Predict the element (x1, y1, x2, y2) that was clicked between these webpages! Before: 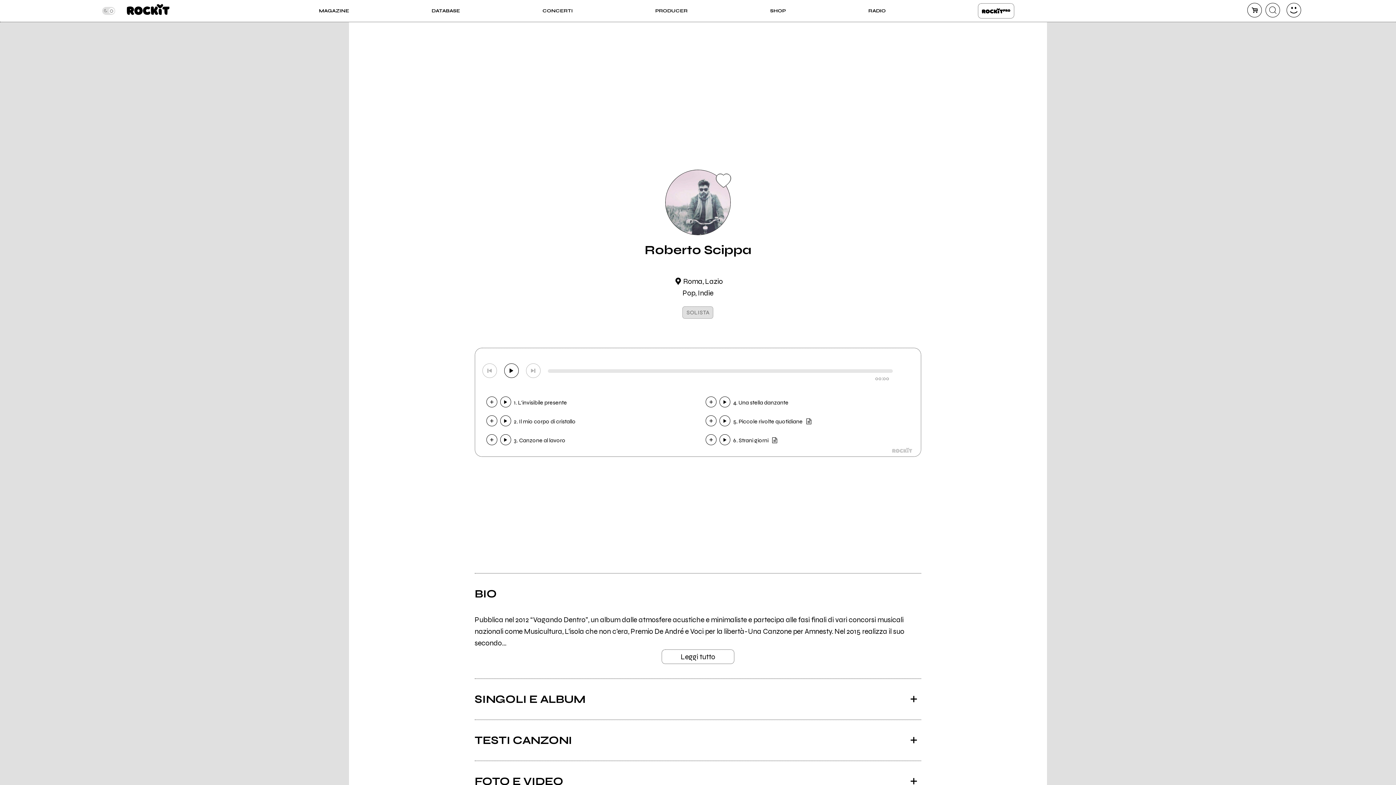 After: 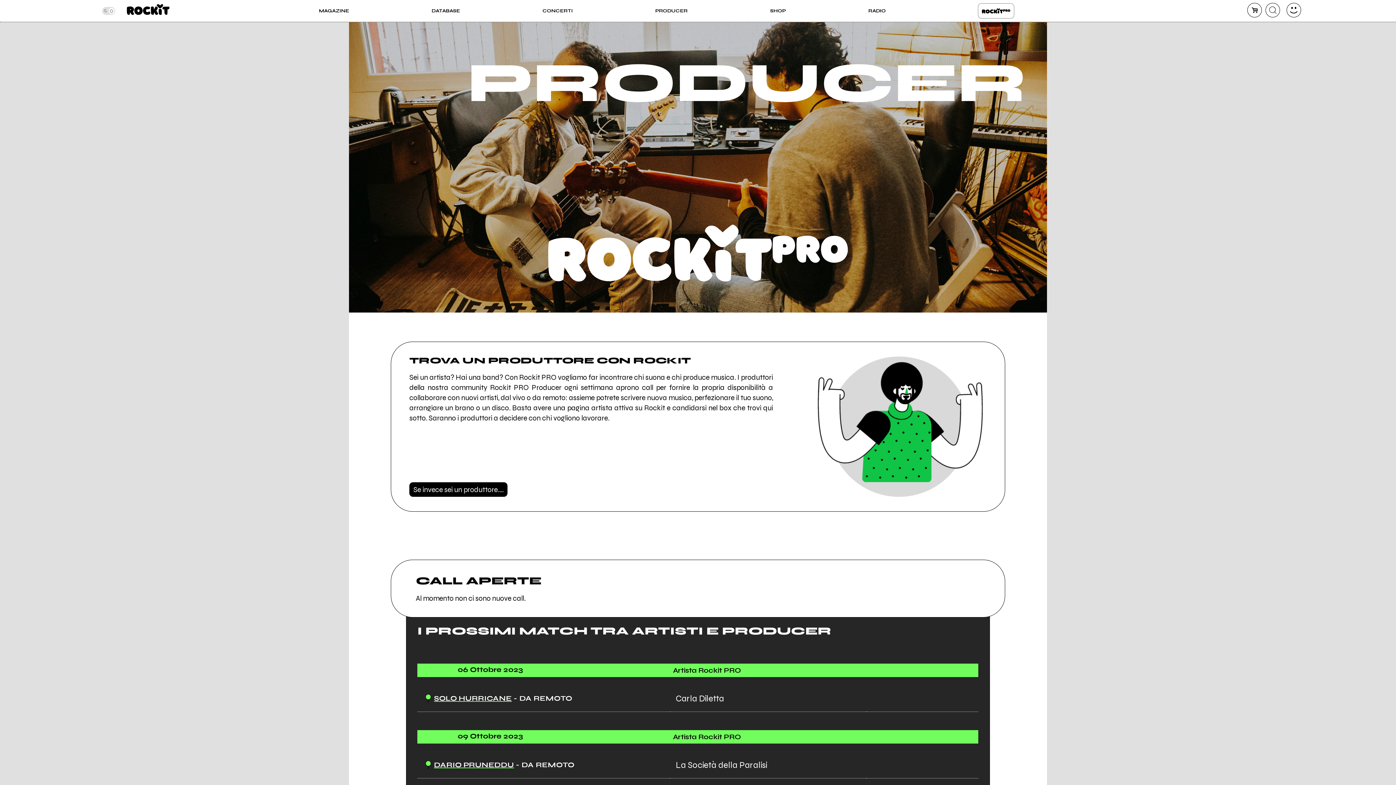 Action: label: PRODUCER bbox: (655, 7, 687, 14)